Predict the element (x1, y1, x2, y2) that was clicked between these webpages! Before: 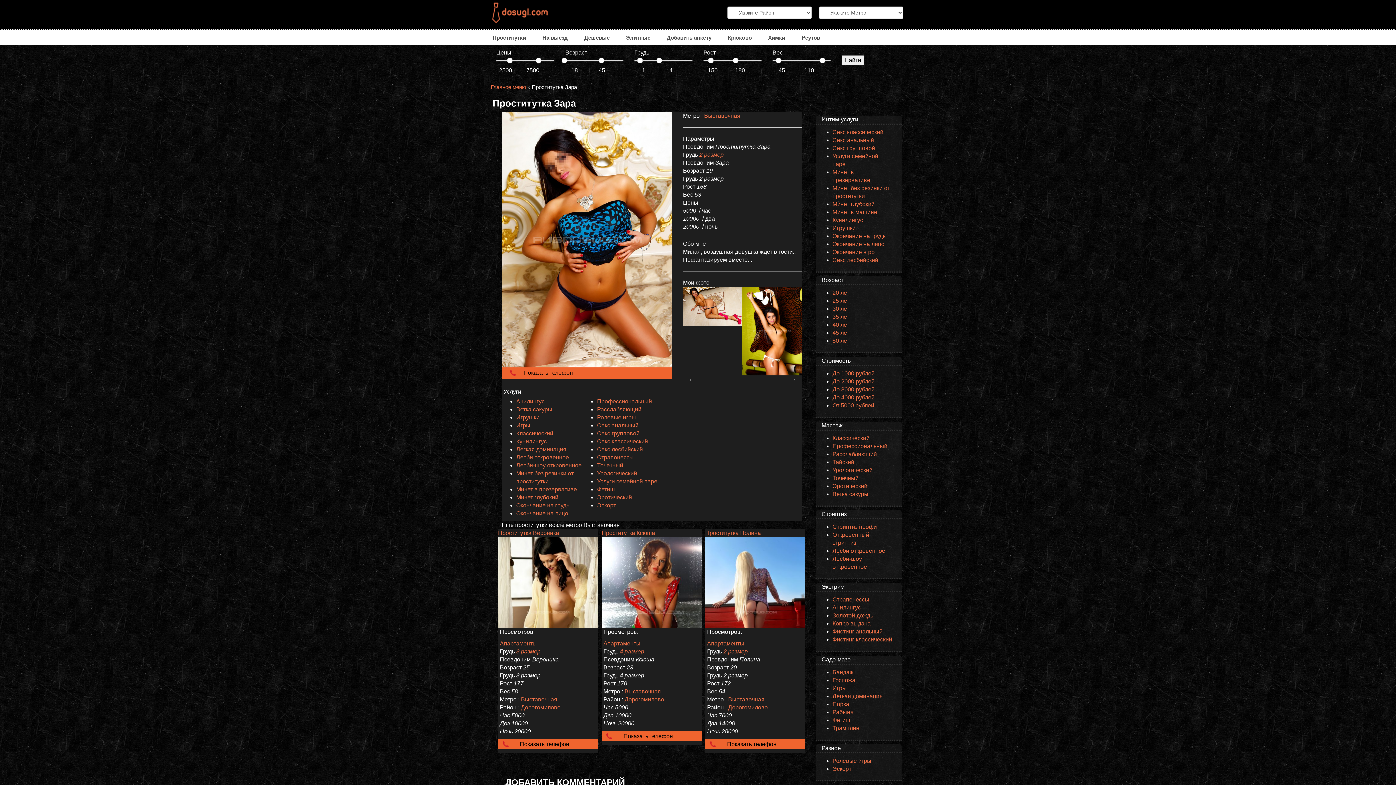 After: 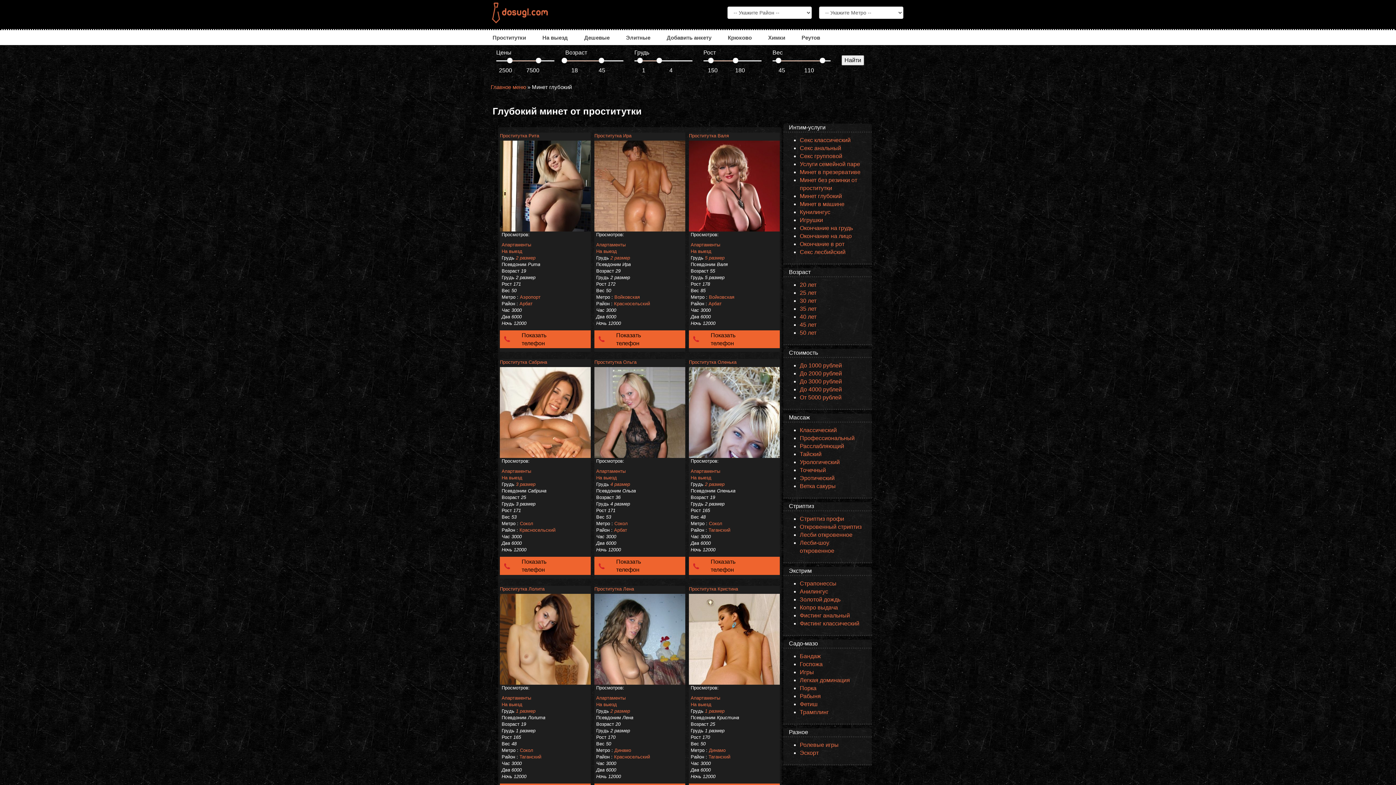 Action: bbox: (516, 494, 558, 500) label: Минет глубокий